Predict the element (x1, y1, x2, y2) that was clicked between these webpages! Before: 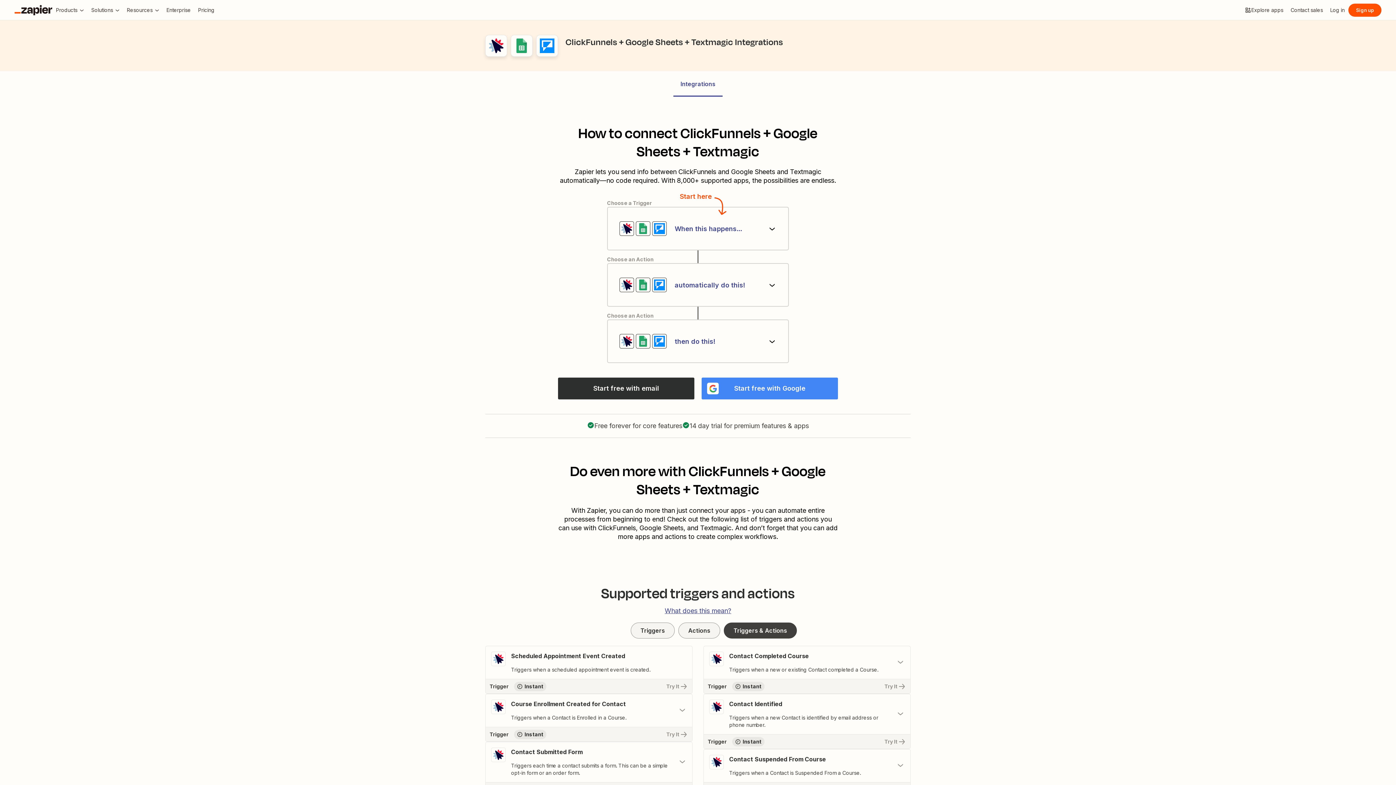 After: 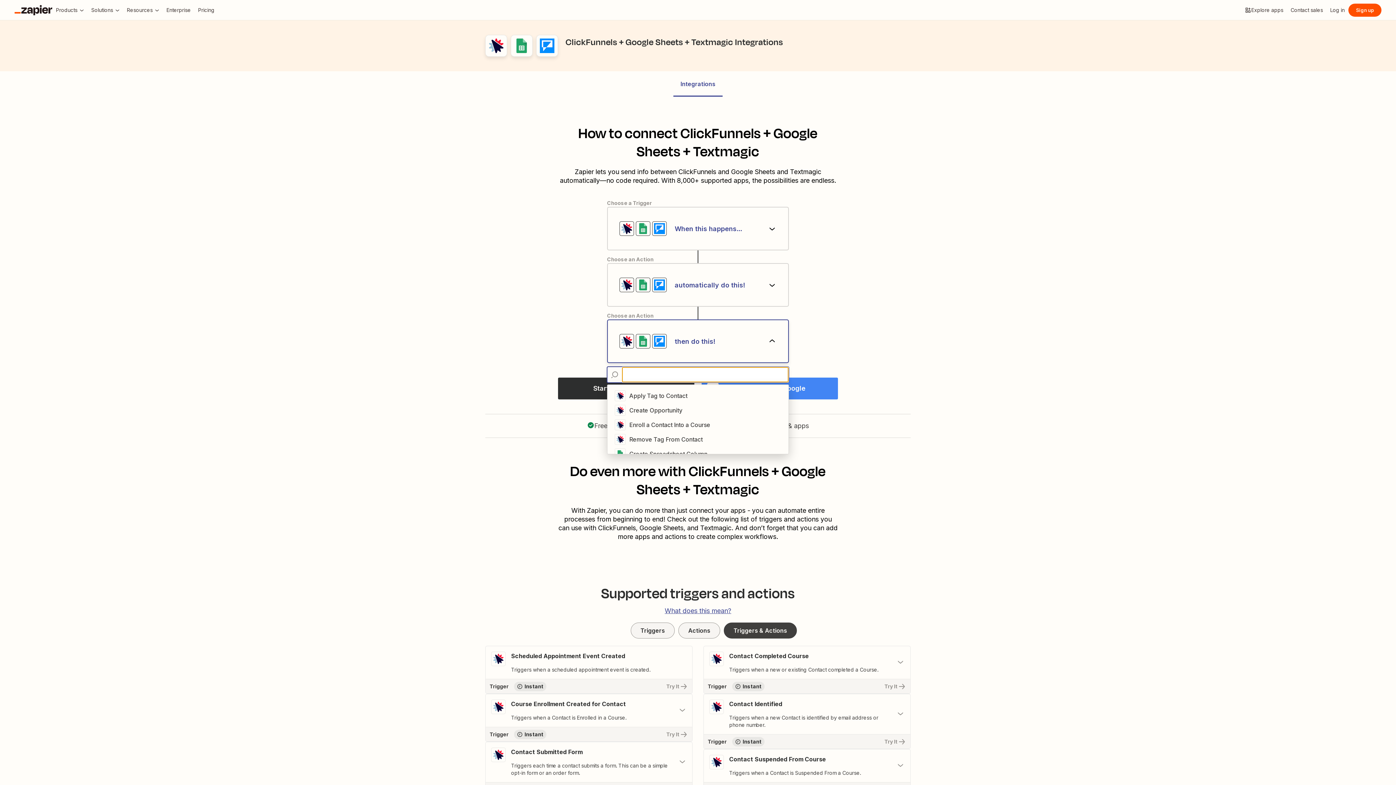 Action: label: then do this! bbox: (607, 319, 789, 363)